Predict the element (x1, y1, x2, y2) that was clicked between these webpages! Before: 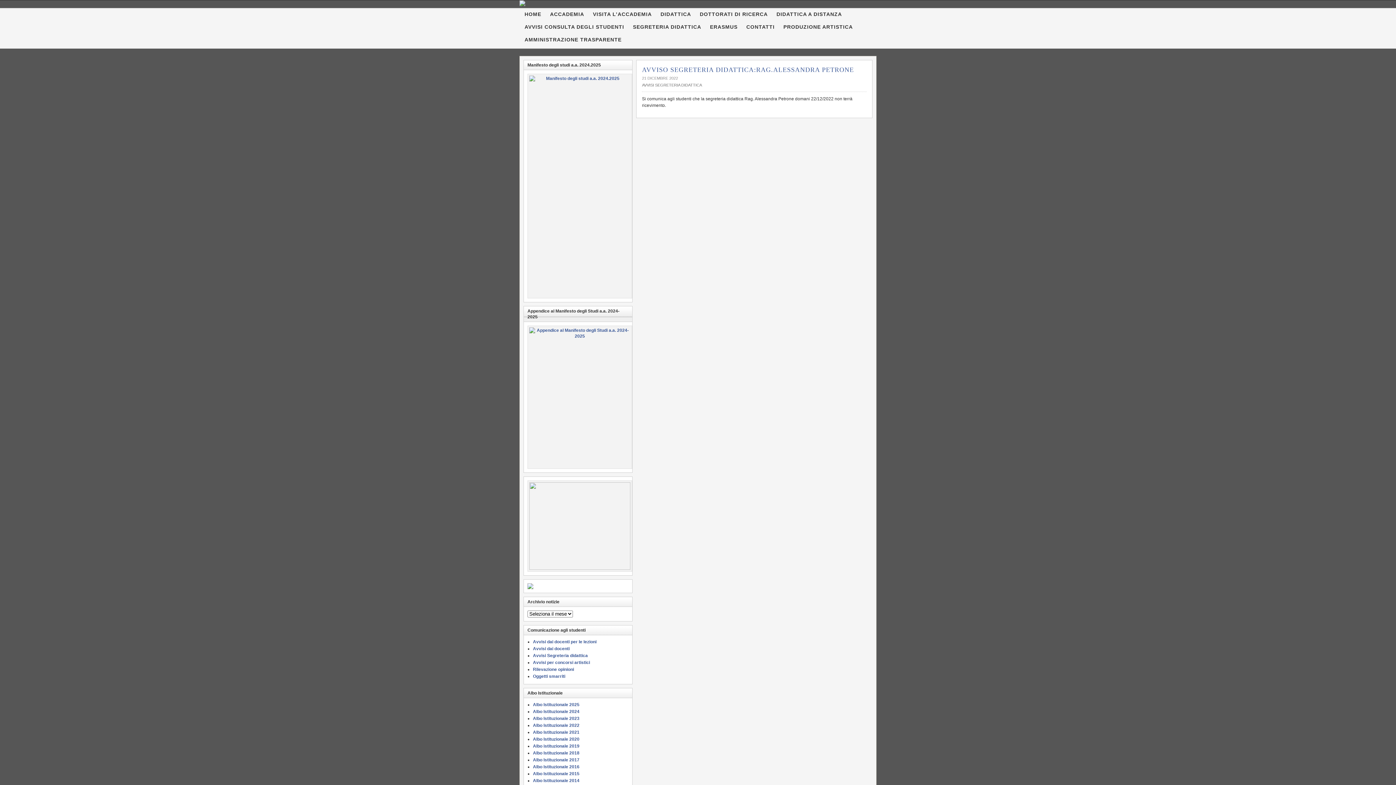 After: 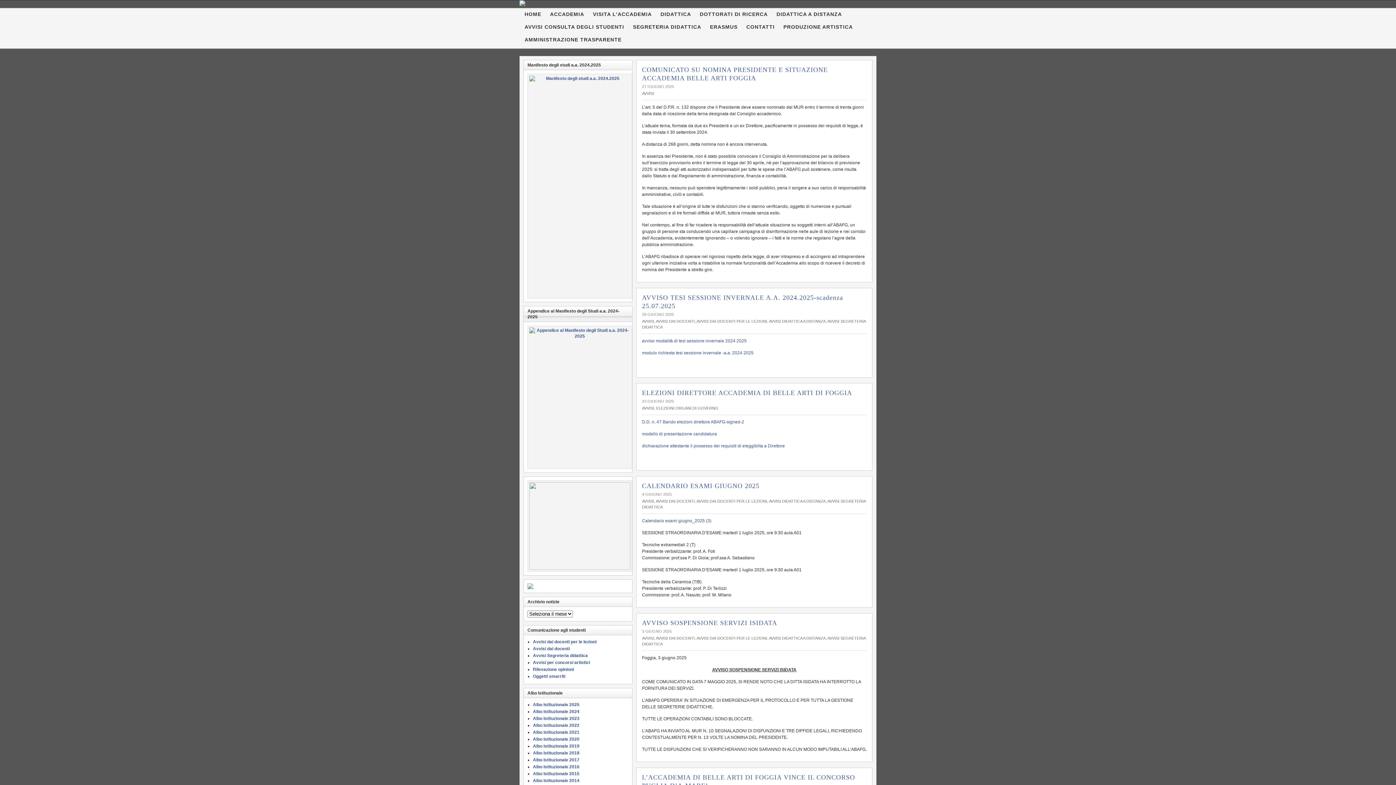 Action: label: HOME bbox: (520, 8, 545, 21)